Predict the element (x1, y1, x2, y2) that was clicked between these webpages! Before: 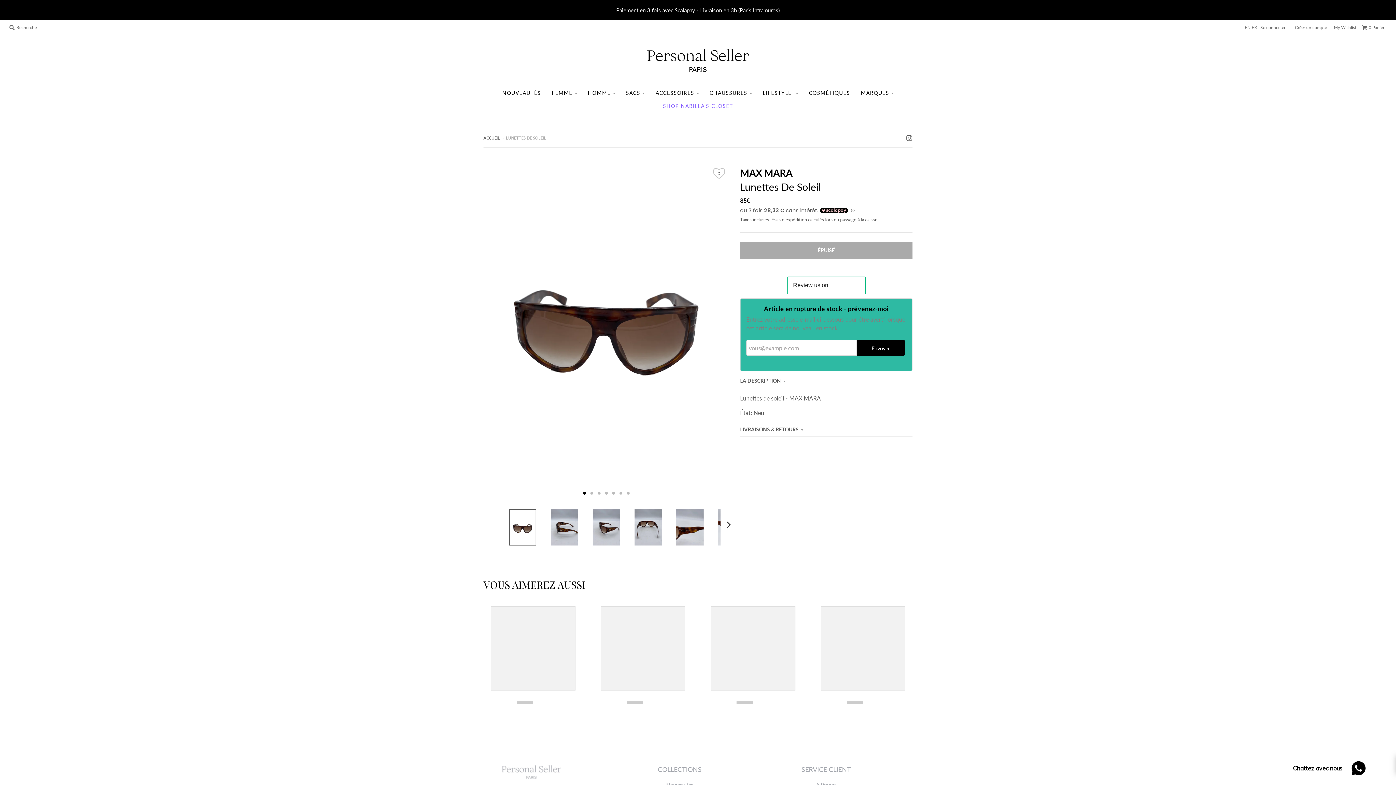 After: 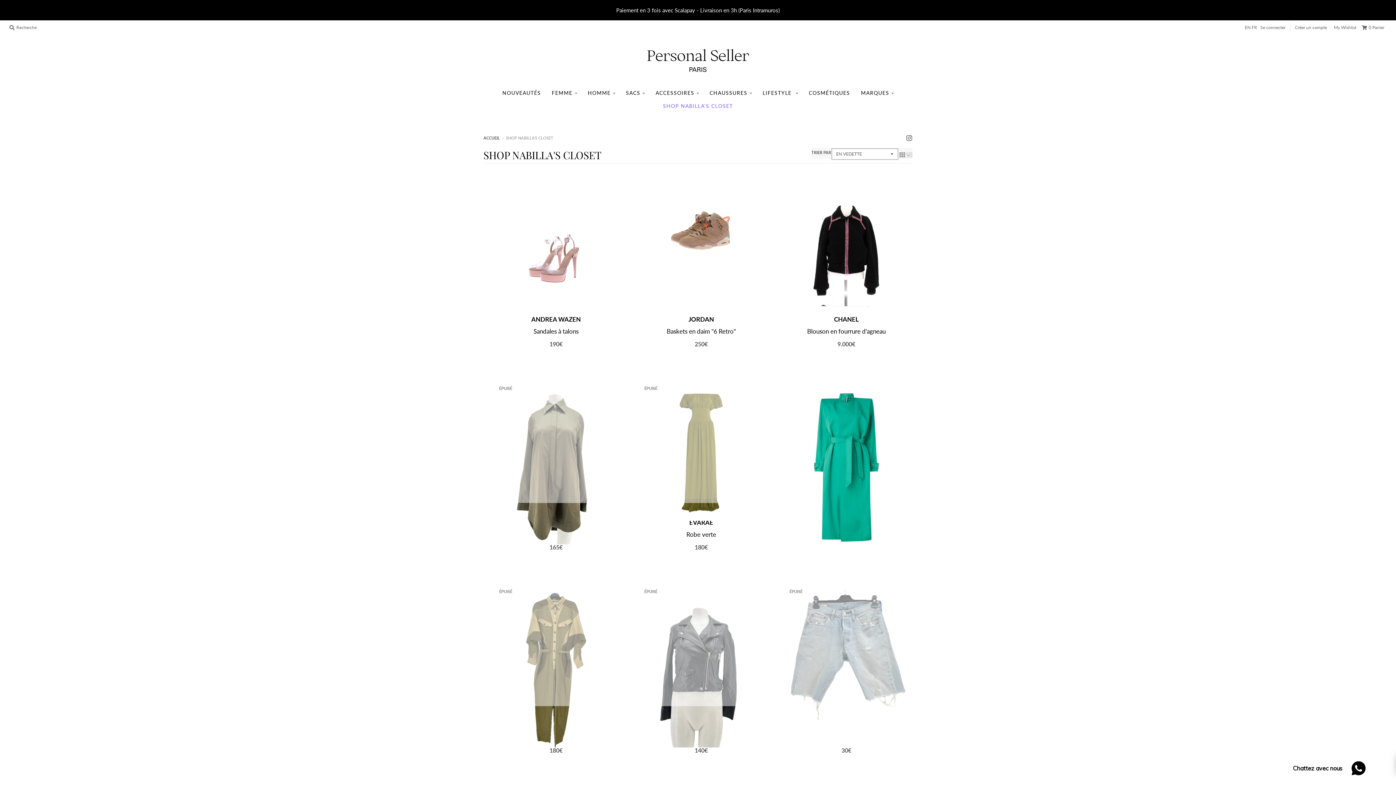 Action: bbox: (658, 99, 737, 112) label: SHOP NABILLA'S CLOSET